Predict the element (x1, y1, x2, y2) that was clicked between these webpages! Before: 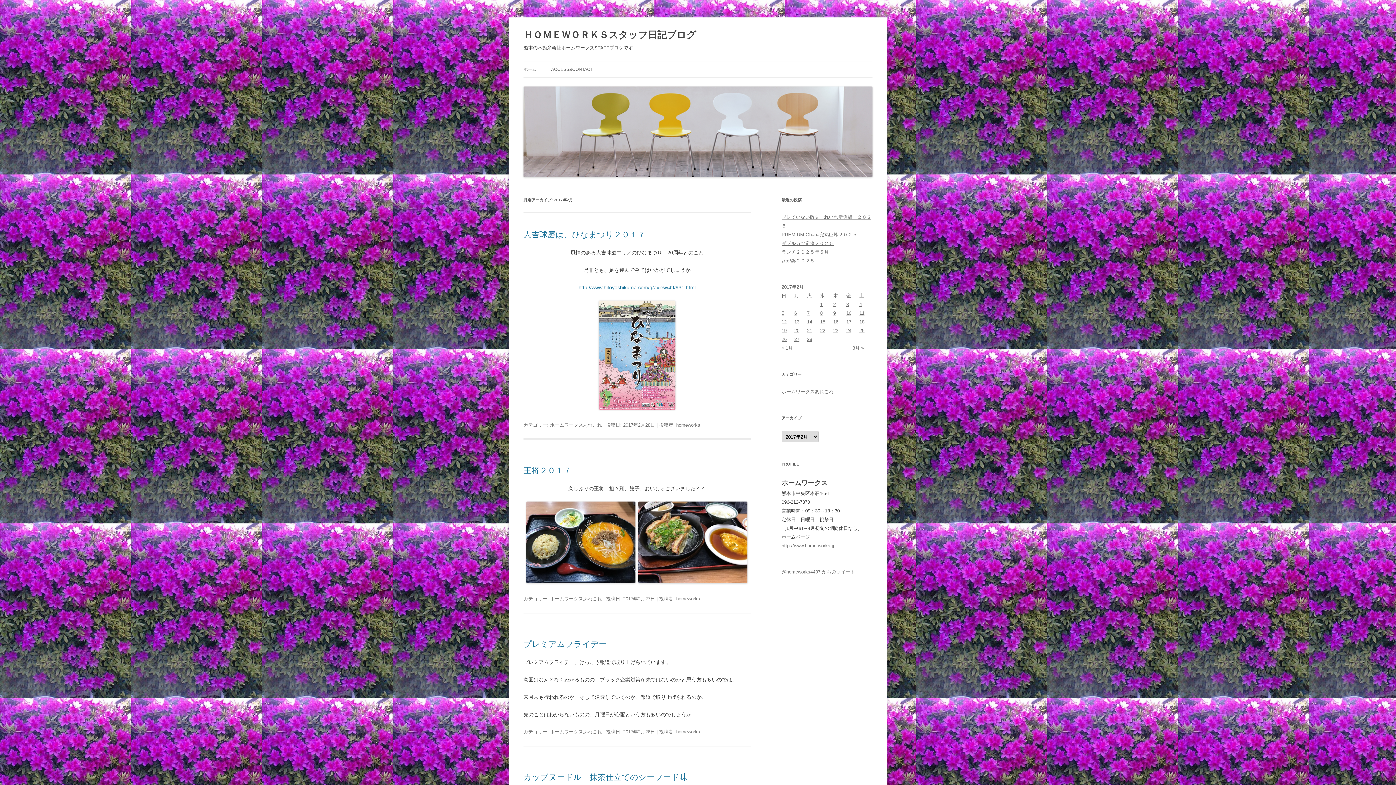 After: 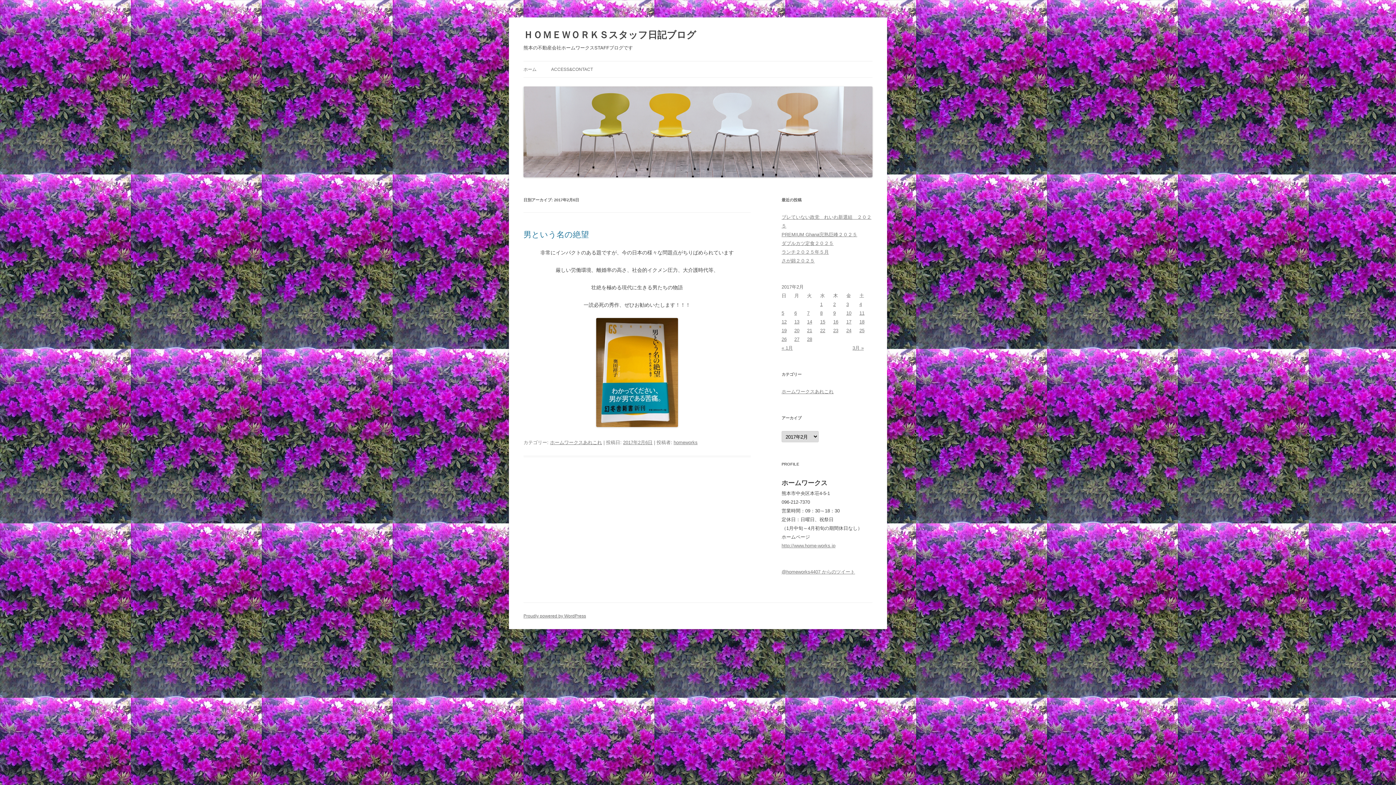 Action: bbox: (794, 310, 797, 316) label: 2017年2月6日 に投稿を公開